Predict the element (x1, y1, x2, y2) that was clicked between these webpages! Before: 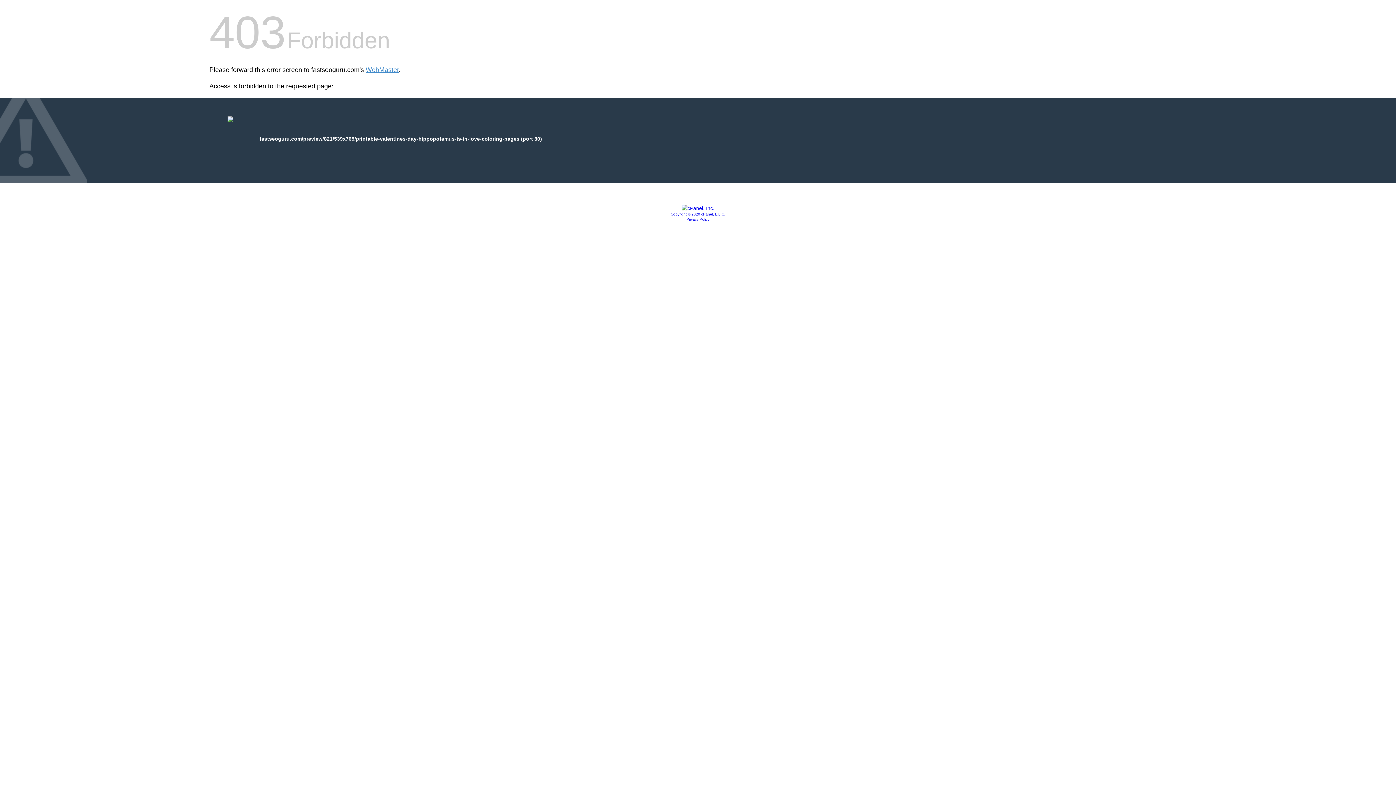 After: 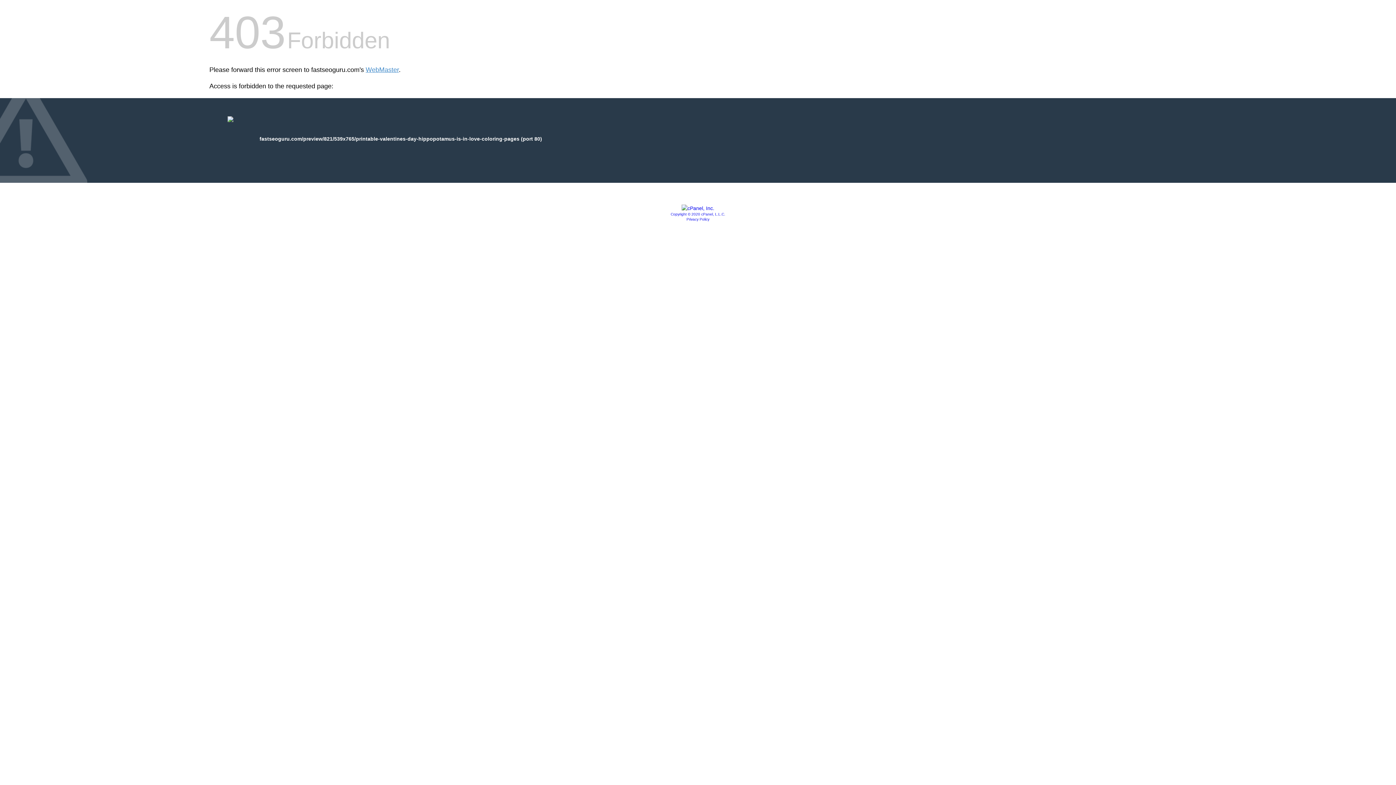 Action: label: Copyright © 2020 cPanel, L.L.C. bbox: (670, 212, 725, 216)